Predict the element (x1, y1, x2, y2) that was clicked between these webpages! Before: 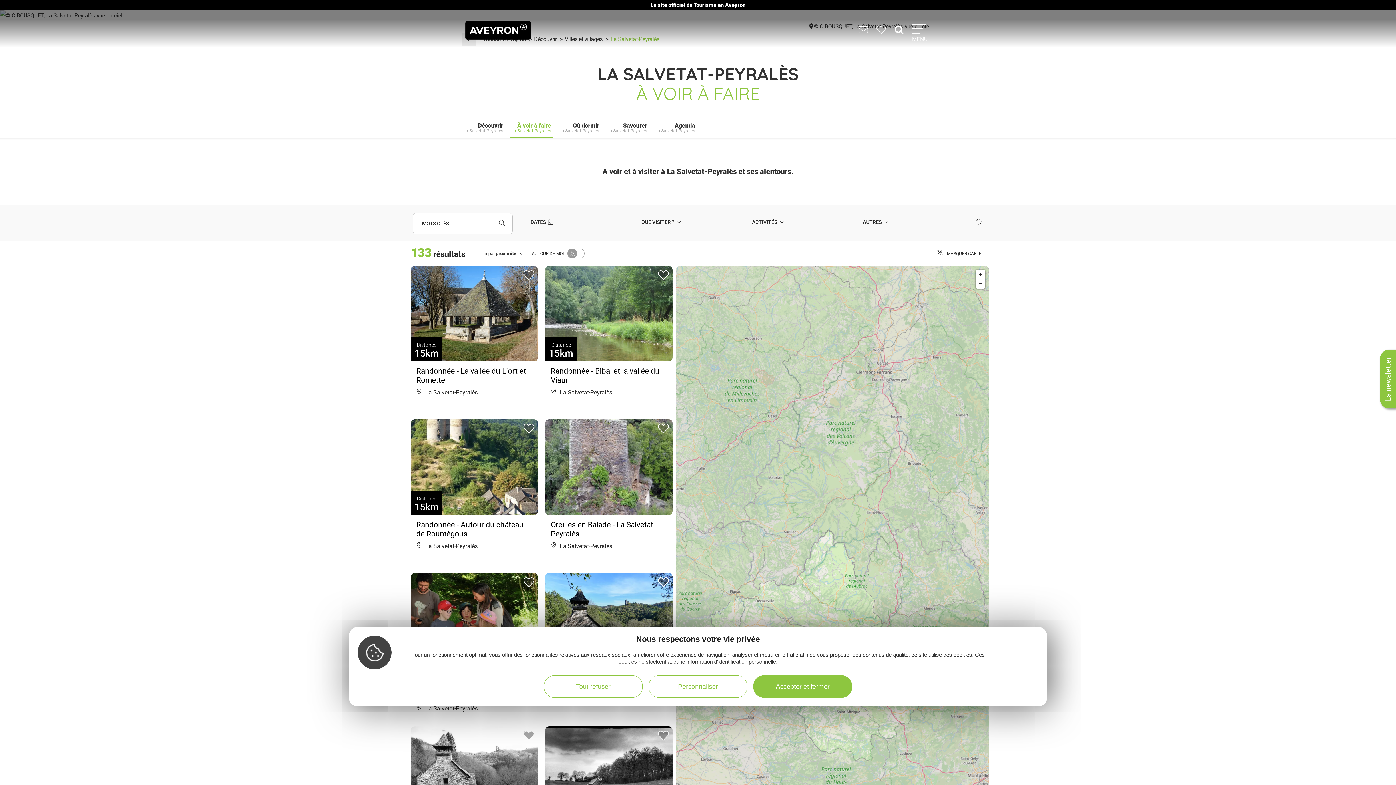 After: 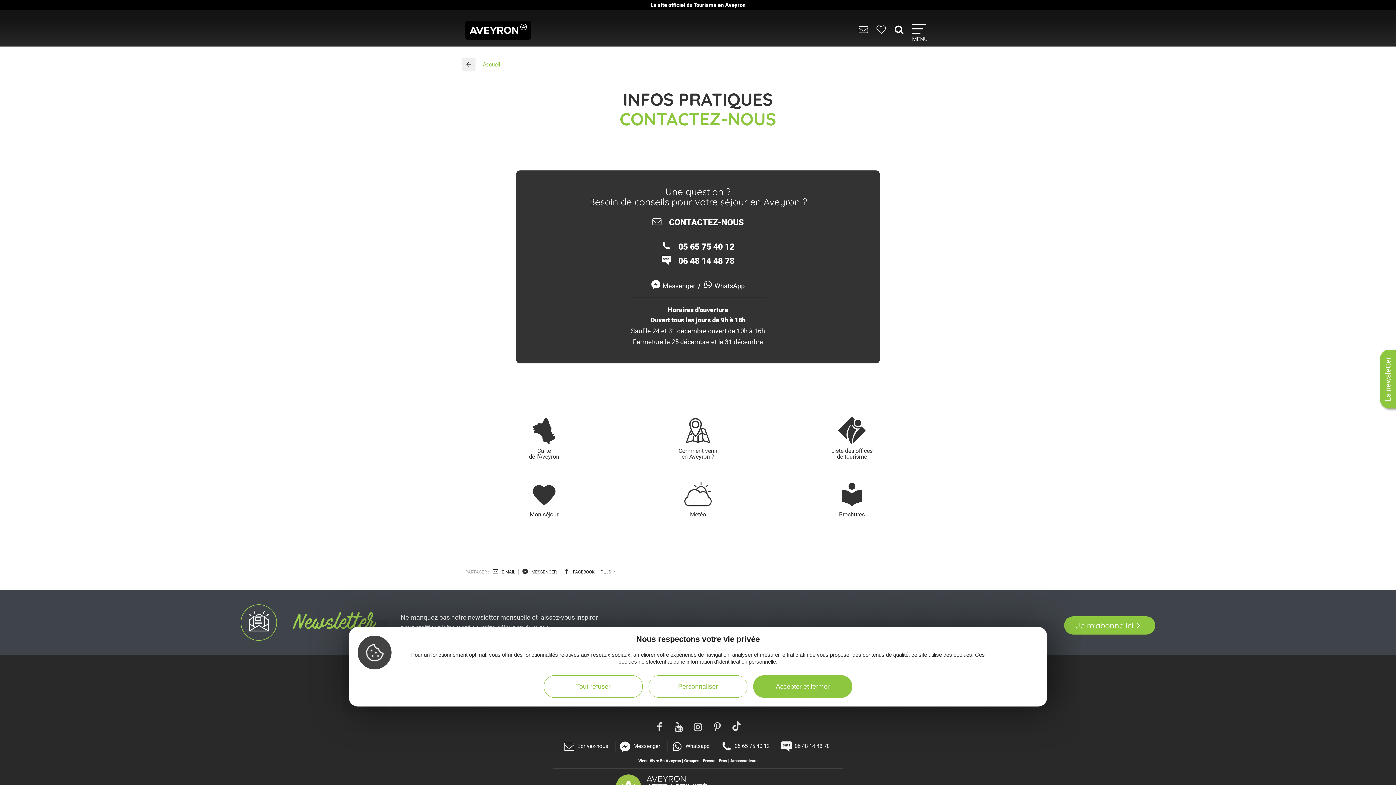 Action: bbox: (858, 28, 870, 34) label:  